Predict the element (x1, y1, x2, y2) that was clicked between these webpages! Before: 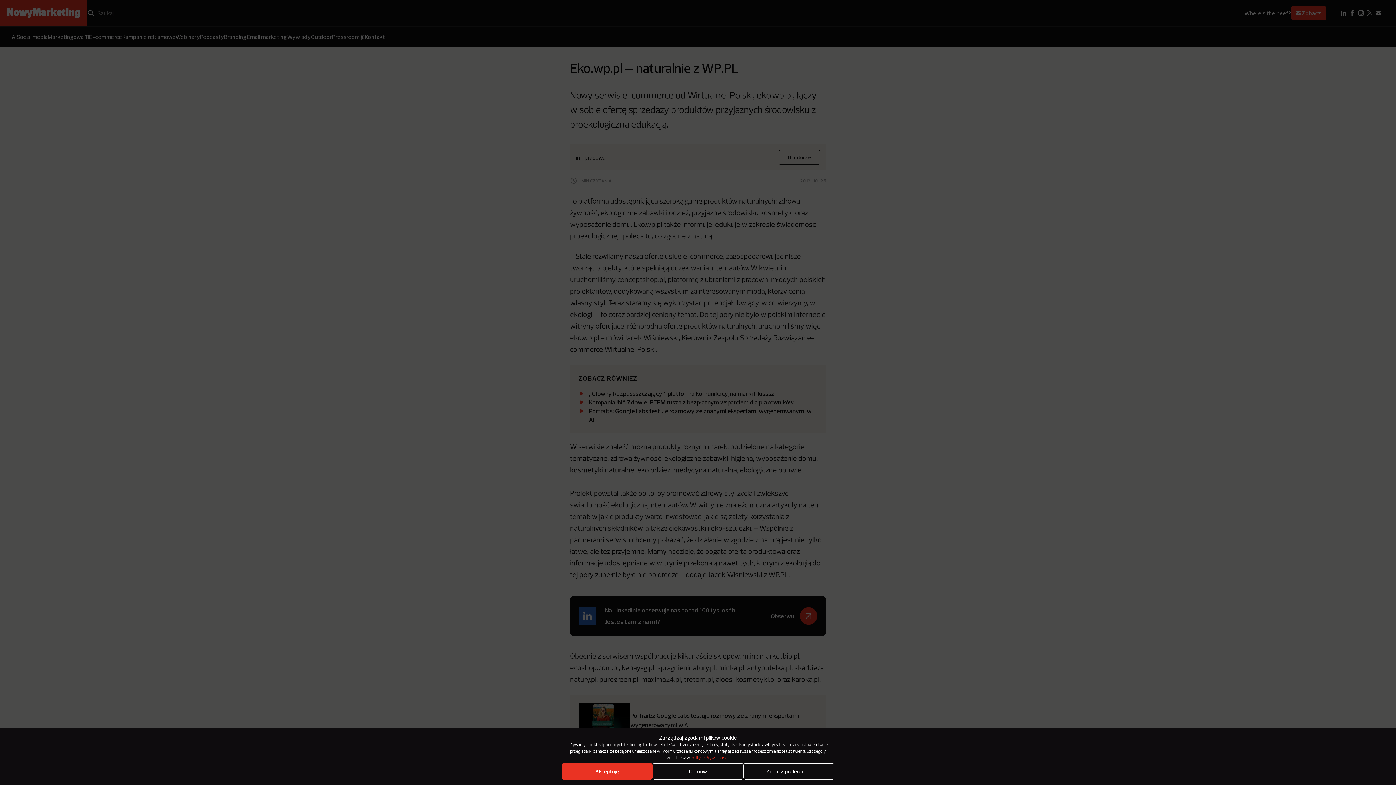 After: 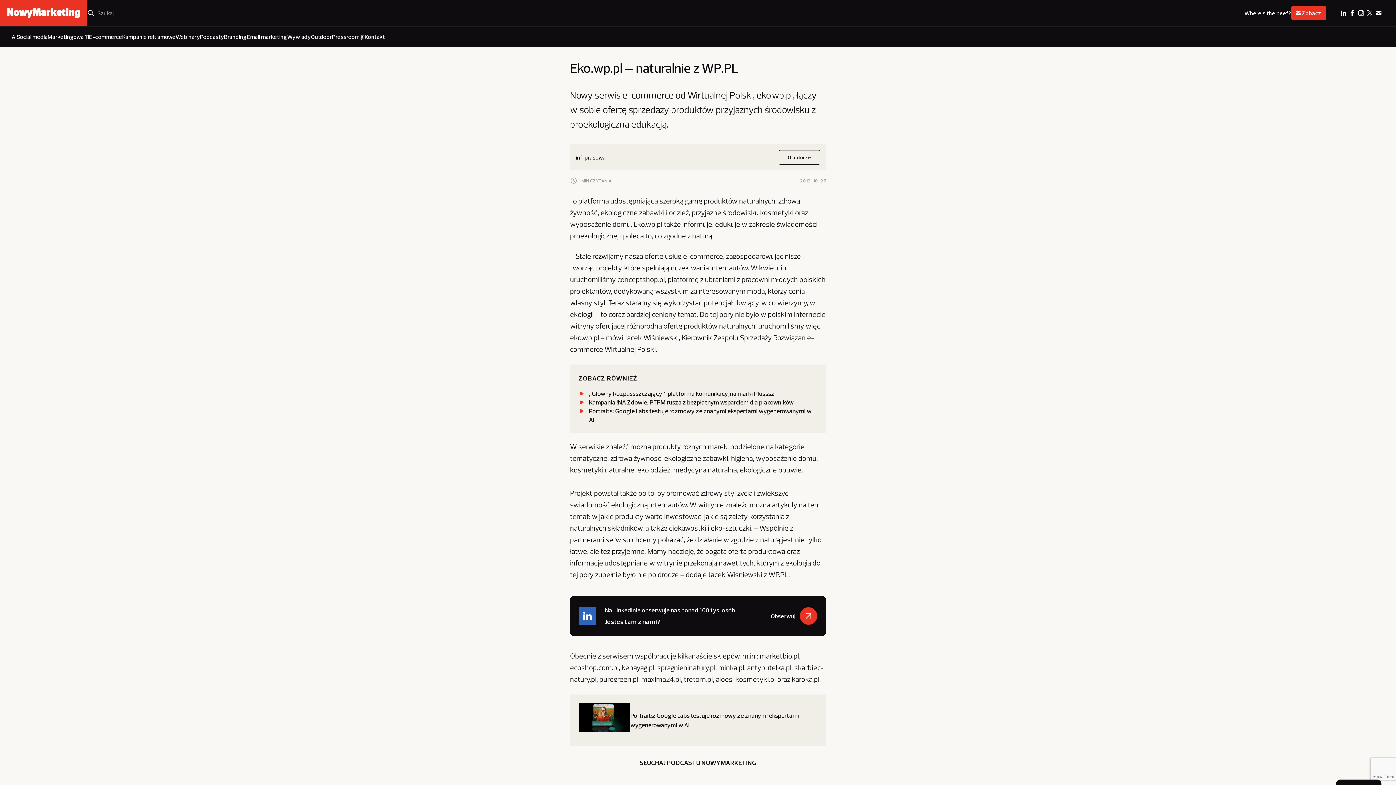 Action: label: Akceptuję bbox: (561, 763, 652, 780)